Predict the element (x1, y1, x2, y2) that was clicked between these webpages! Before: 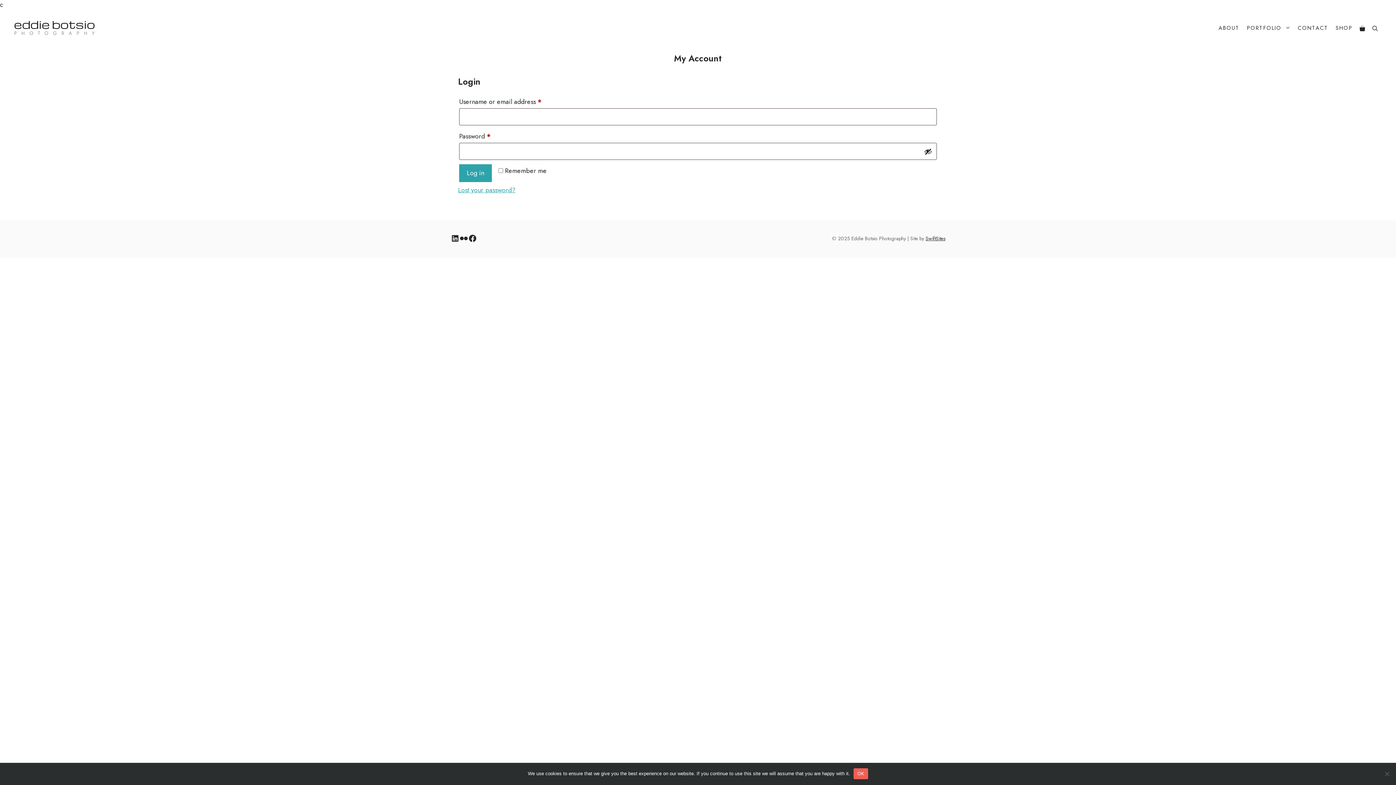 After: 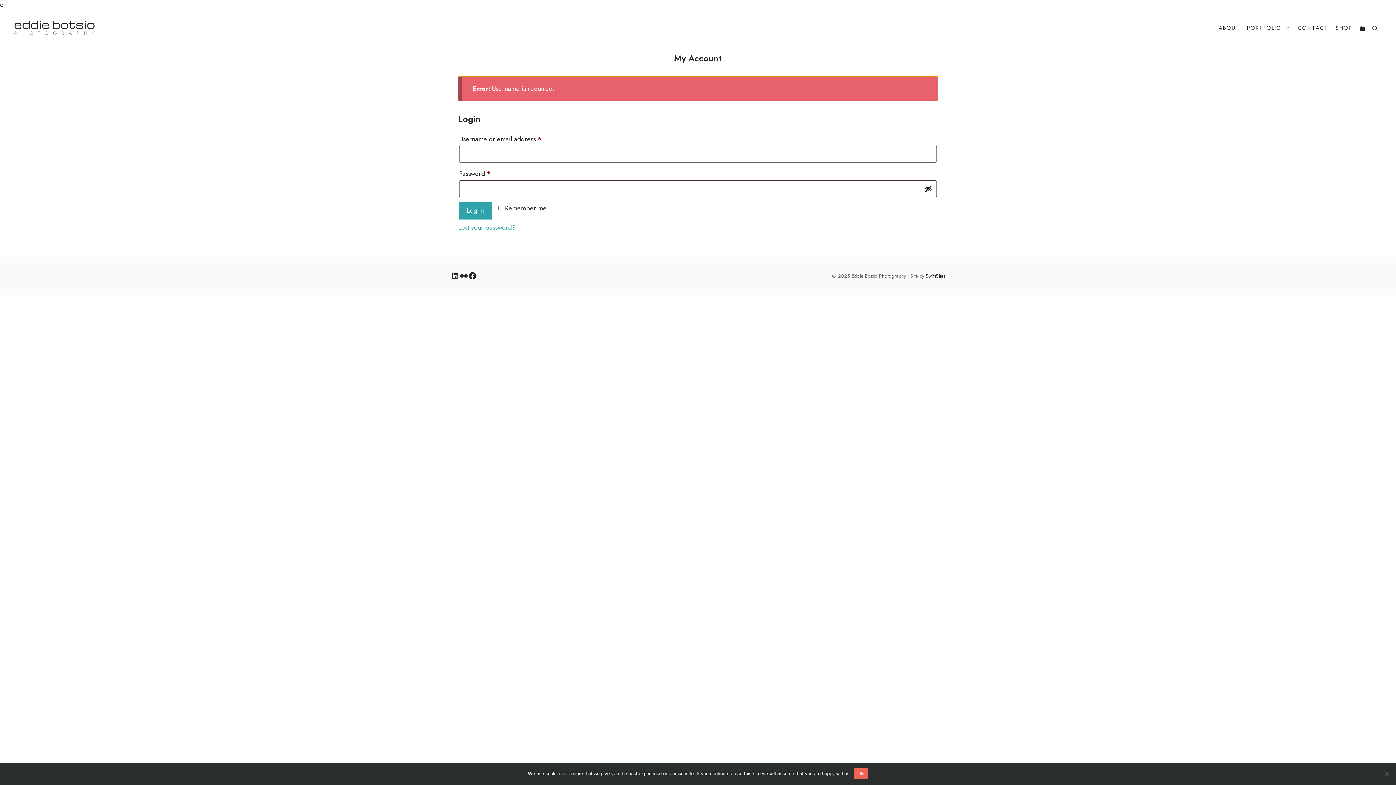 Action: label: Log in bbox: (459, 164, 492, 182)